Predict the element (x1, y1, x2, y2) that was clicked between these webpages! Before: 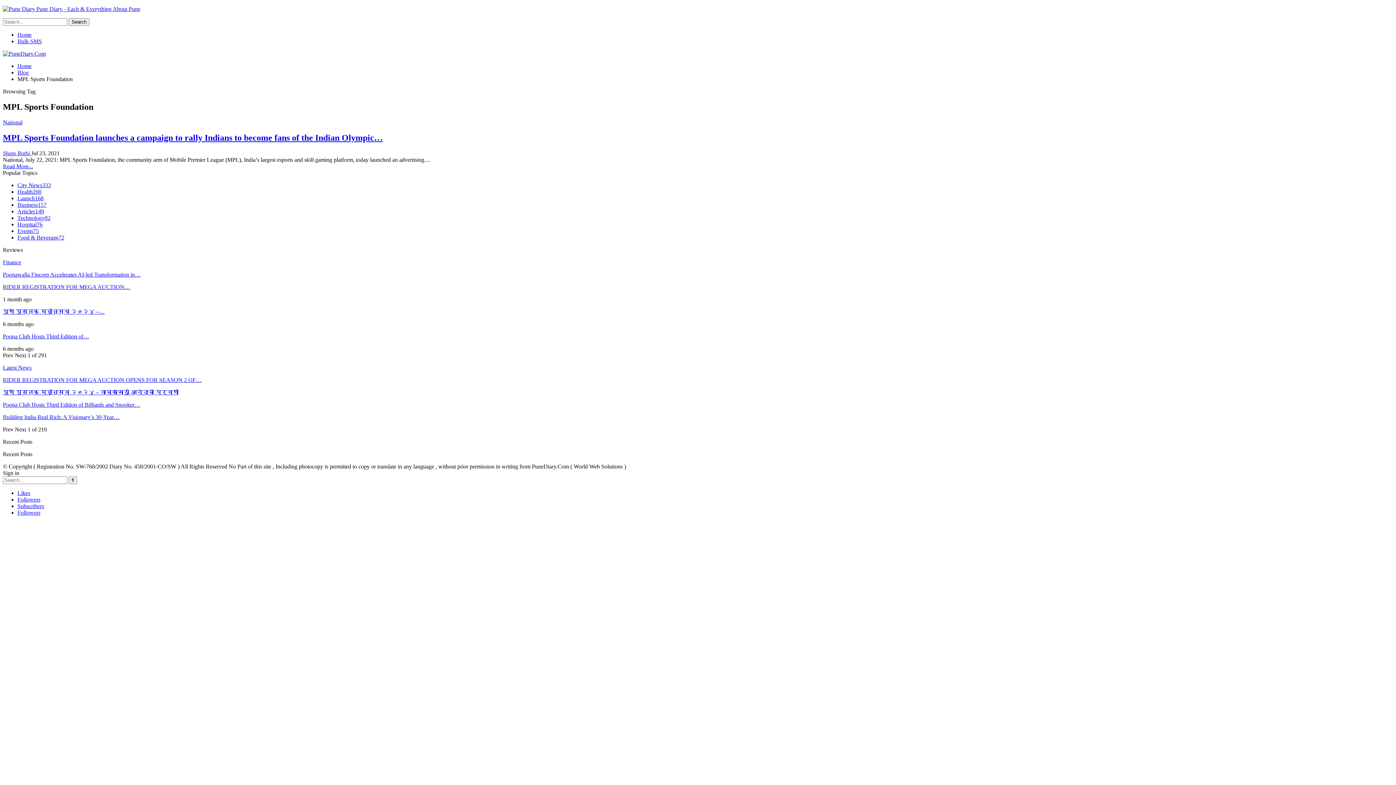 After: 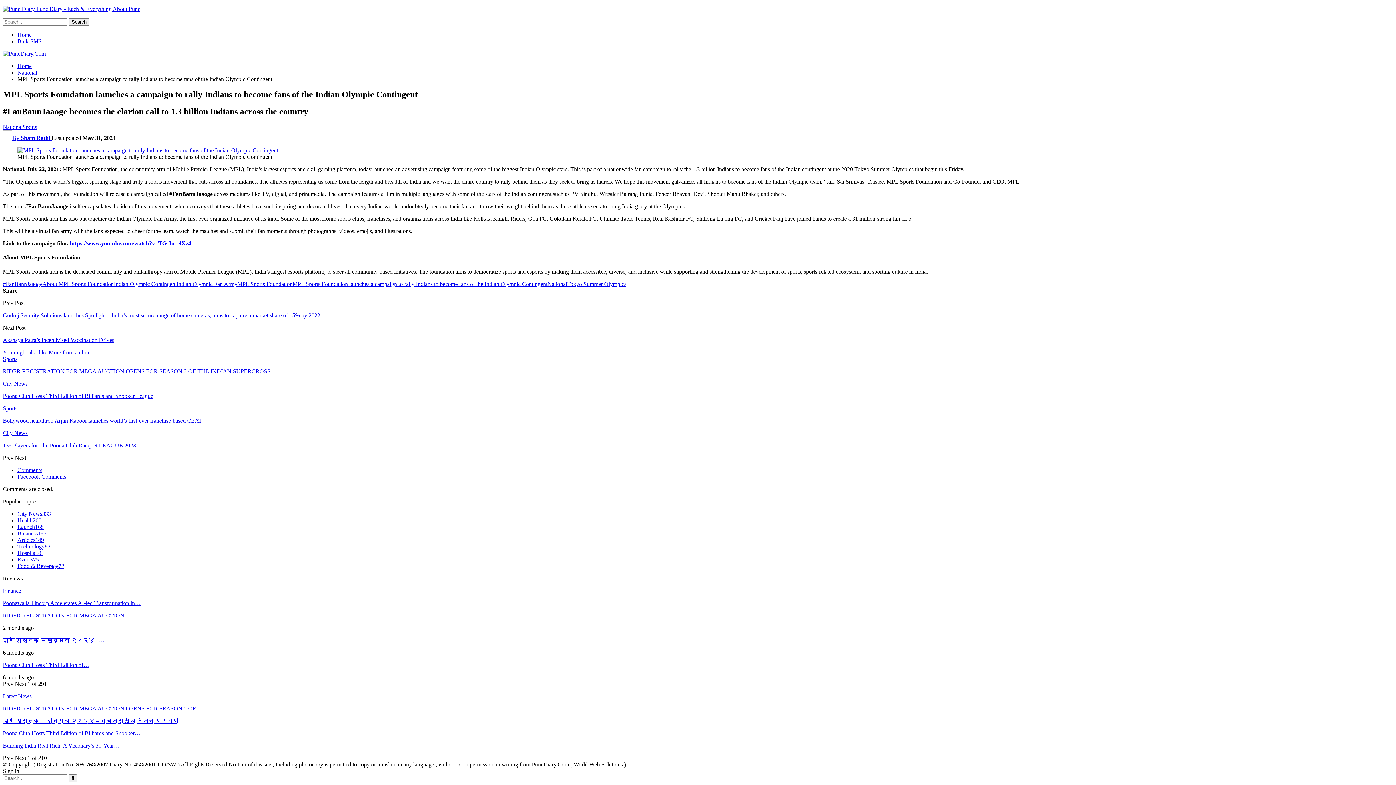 Action: label: MPL Sports Foundation launches a campaign to rally Indians to become fans of the Indian Olympic… bbox: (2, 132, 382, 142)